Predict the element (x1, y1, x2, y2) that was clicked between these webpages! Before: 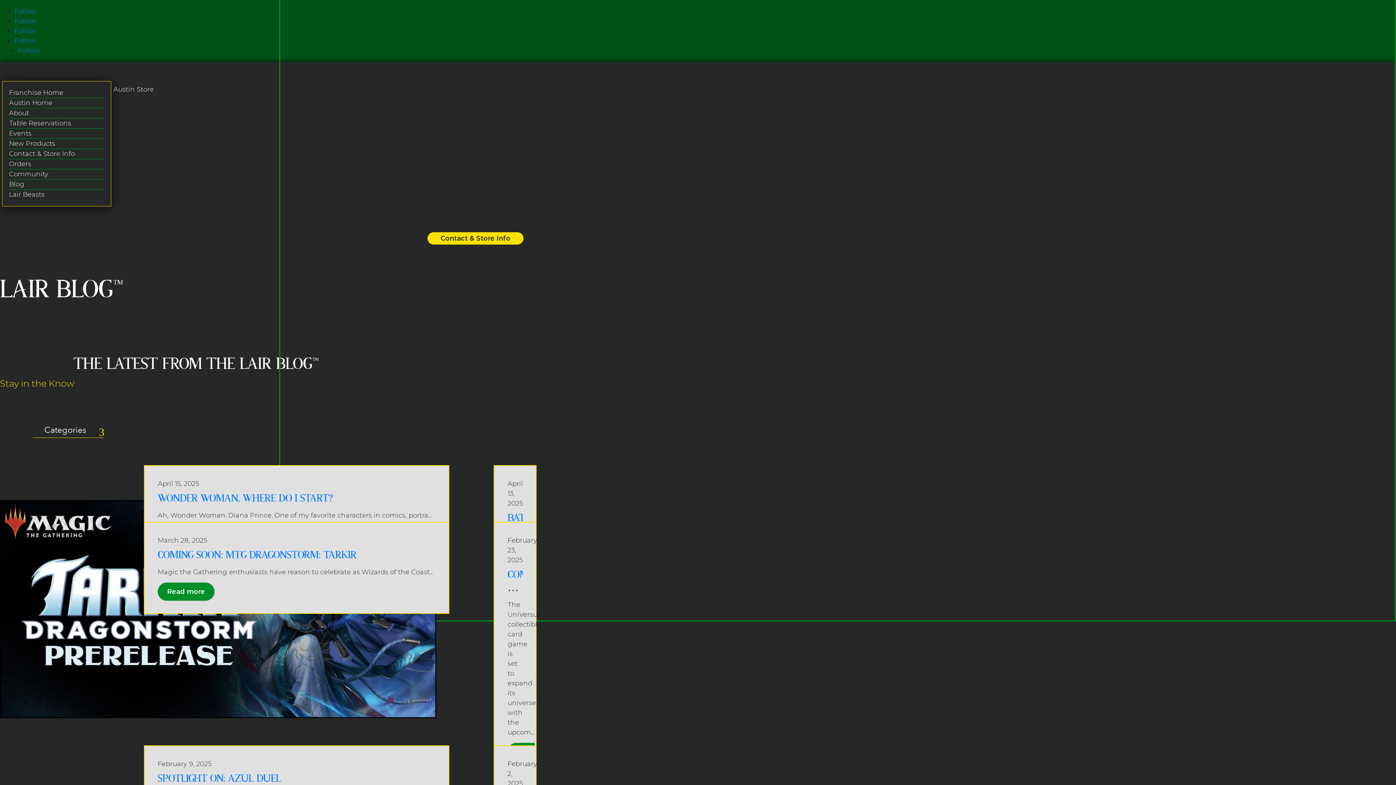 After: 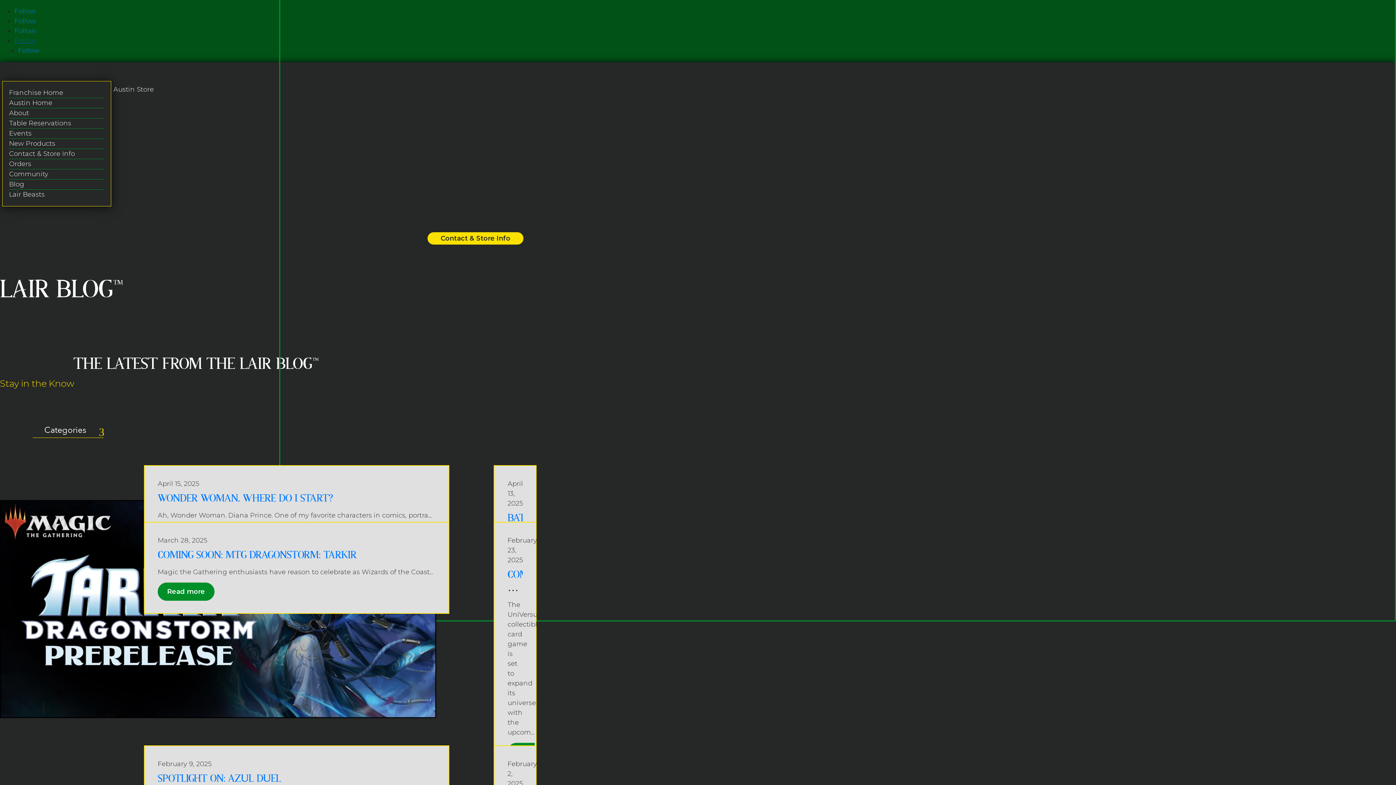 Action: label: Follow bbox: (14, 36, 36, 44)